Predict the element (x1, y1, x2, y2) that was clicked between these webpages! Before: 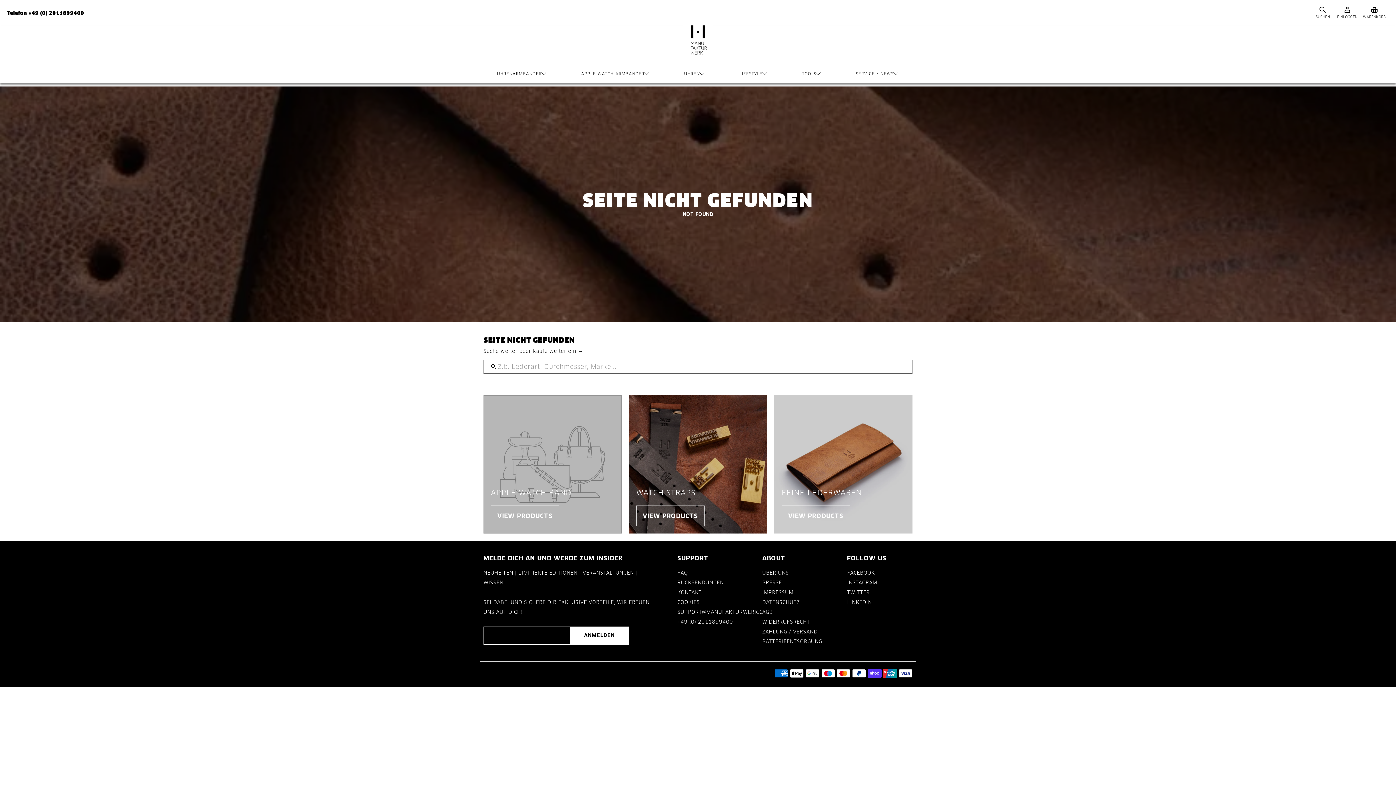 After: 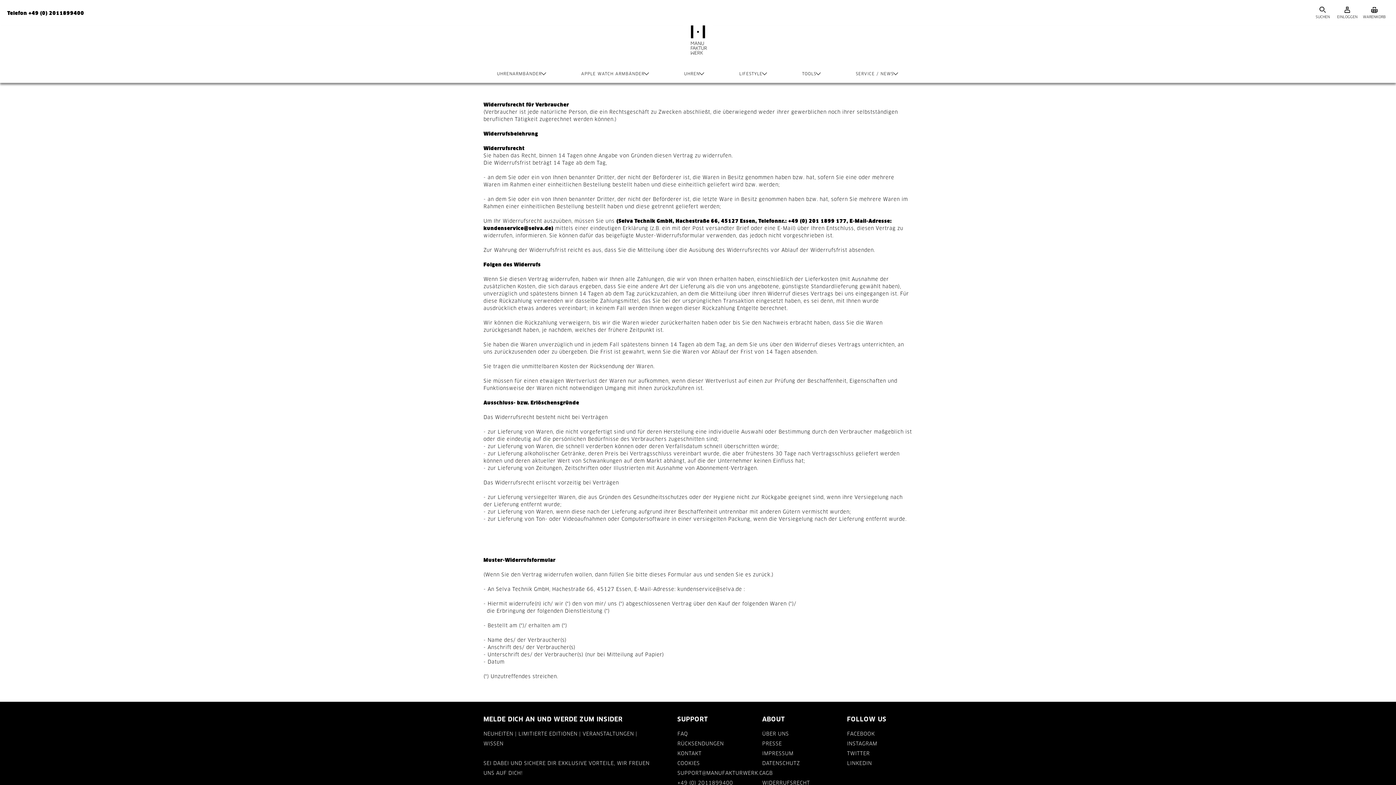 Action: label: WIDERRUFSRECHT bbox: (762, 619, 810, 625)